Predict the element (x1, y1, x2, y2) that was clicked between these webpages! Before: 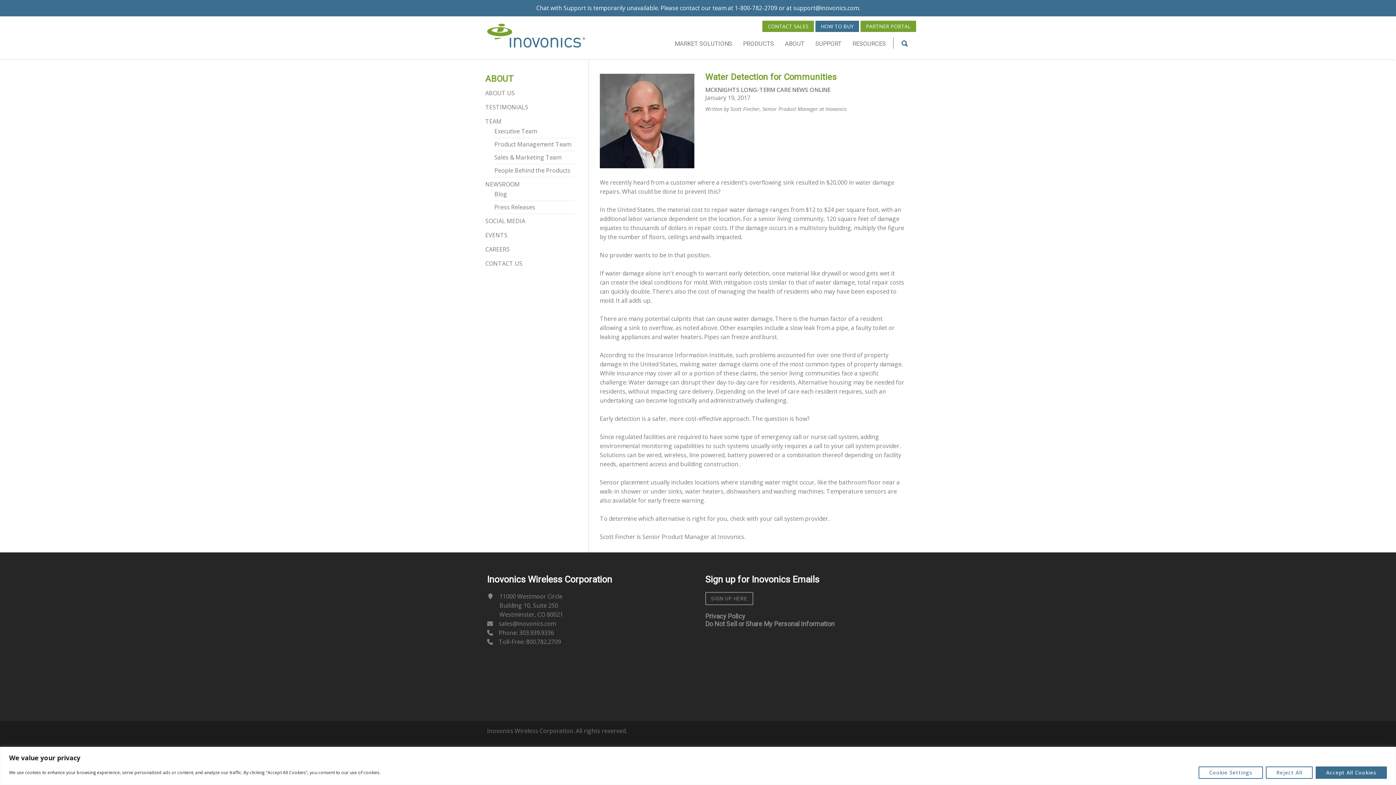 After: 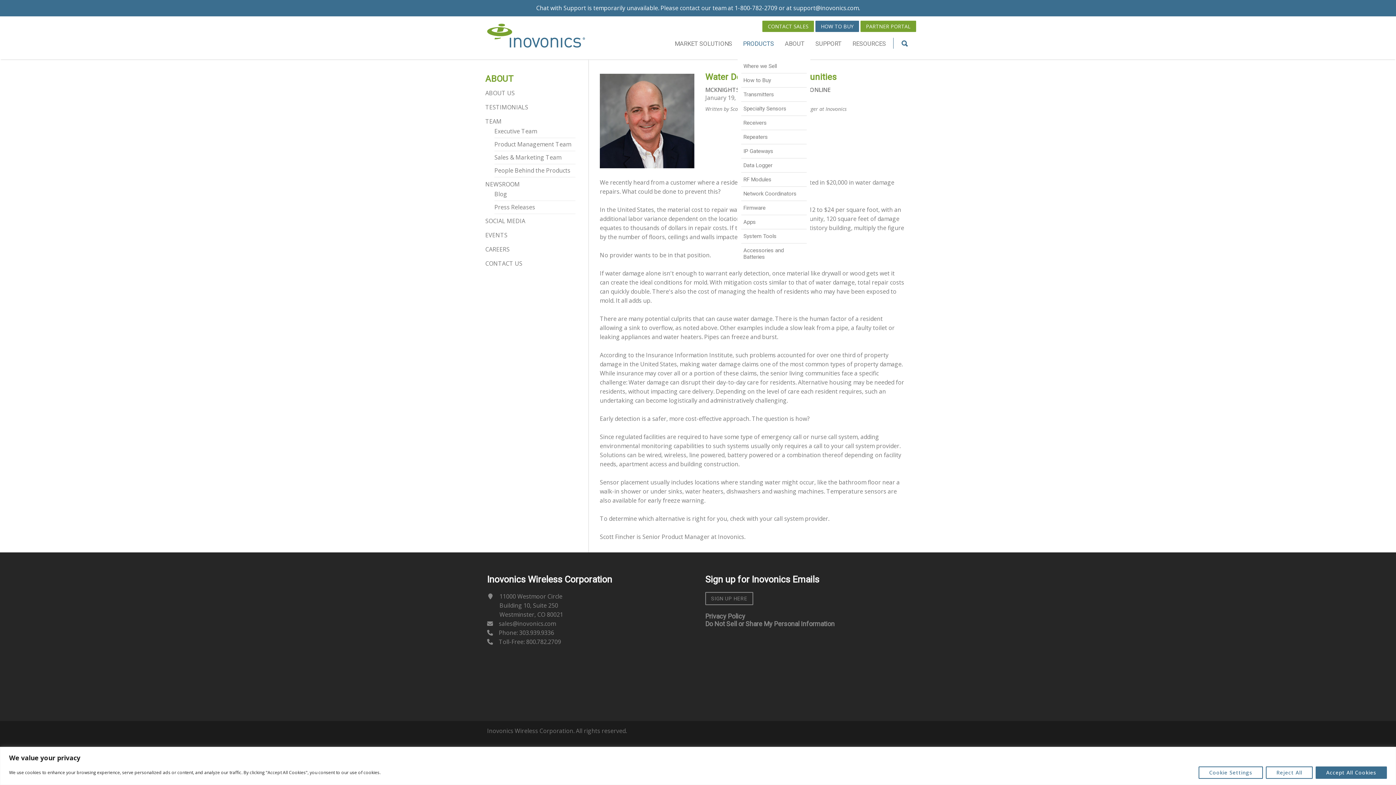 Action: label: PRODUCTS bbox: (737, 40, 779, 47)